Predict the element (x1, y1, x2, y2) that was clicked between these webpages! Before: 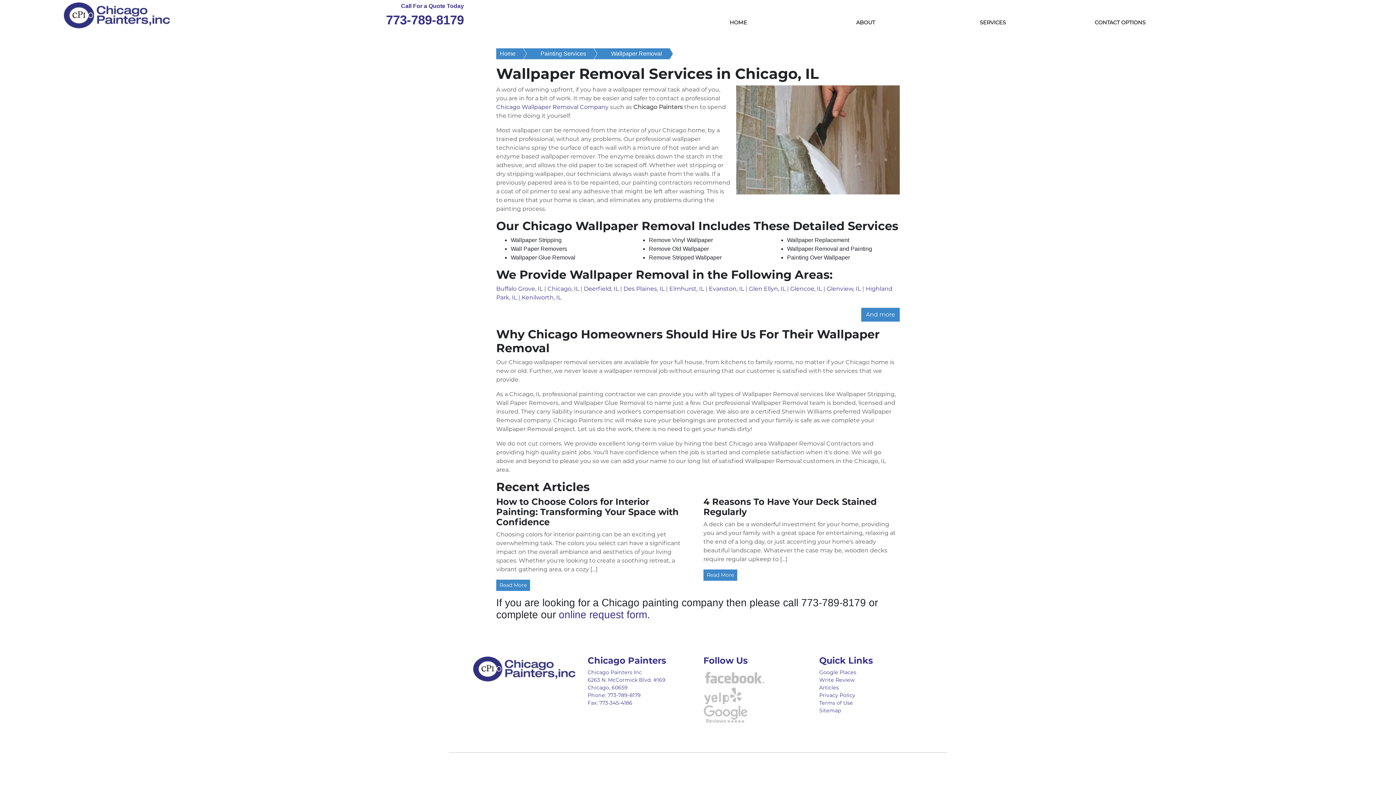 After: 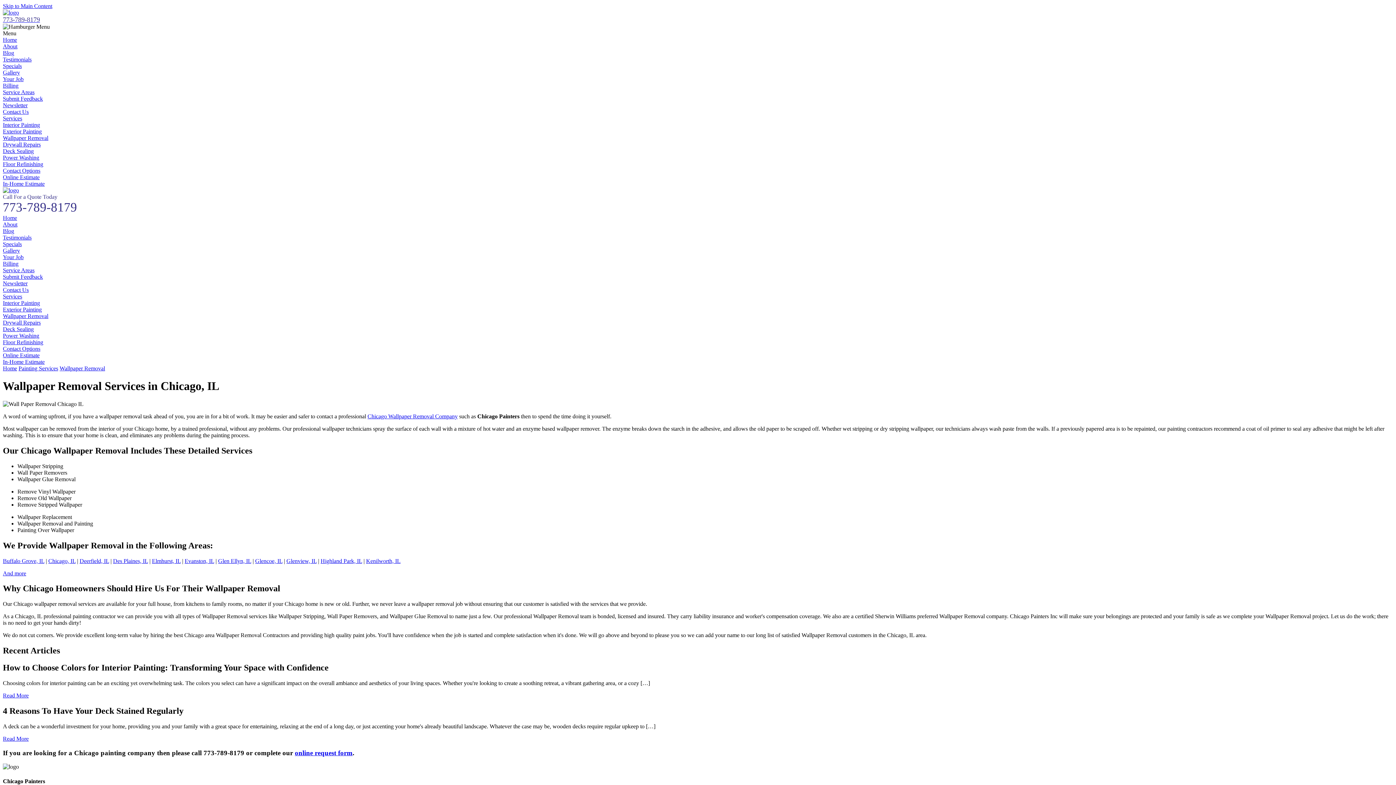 Action: label: Wallpaper Removal bbox: (587, 48, 662, 59)